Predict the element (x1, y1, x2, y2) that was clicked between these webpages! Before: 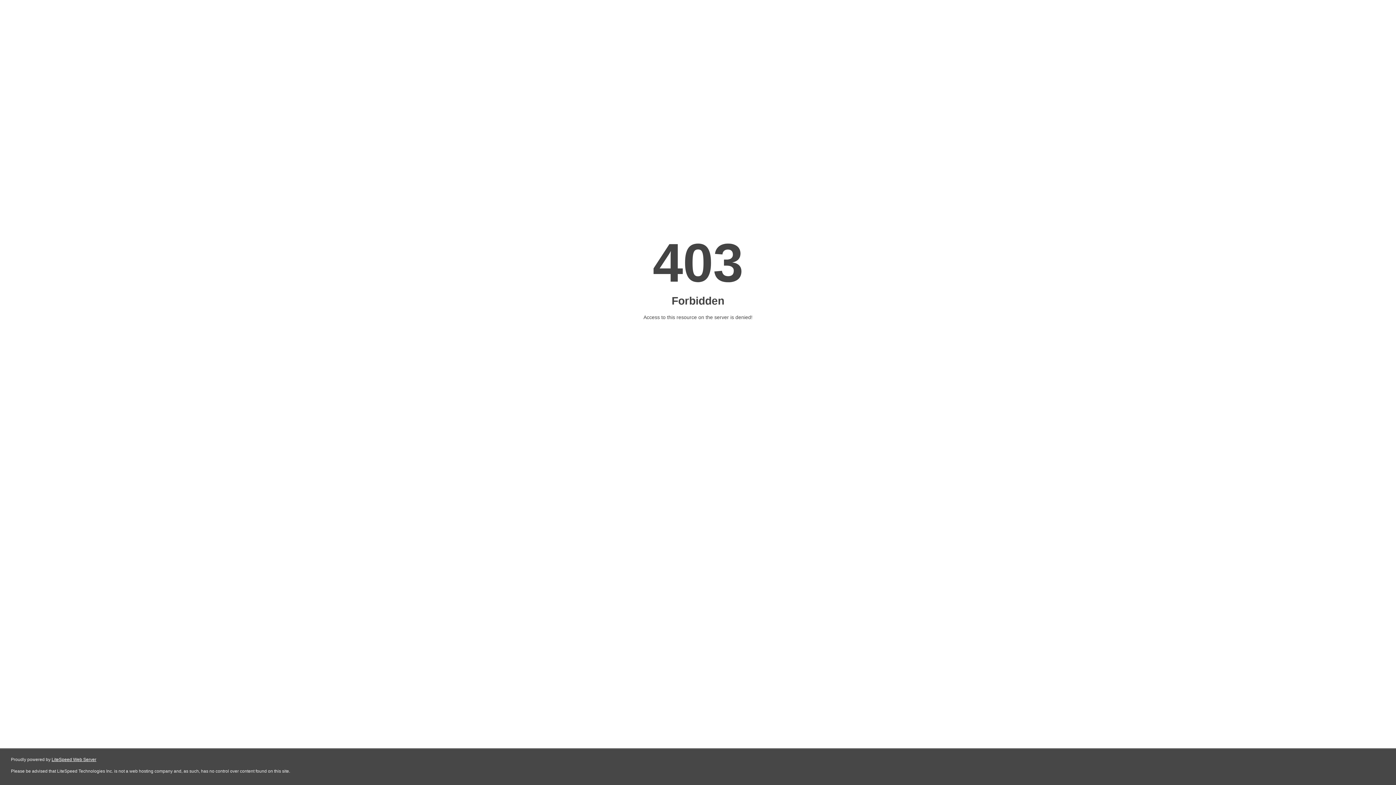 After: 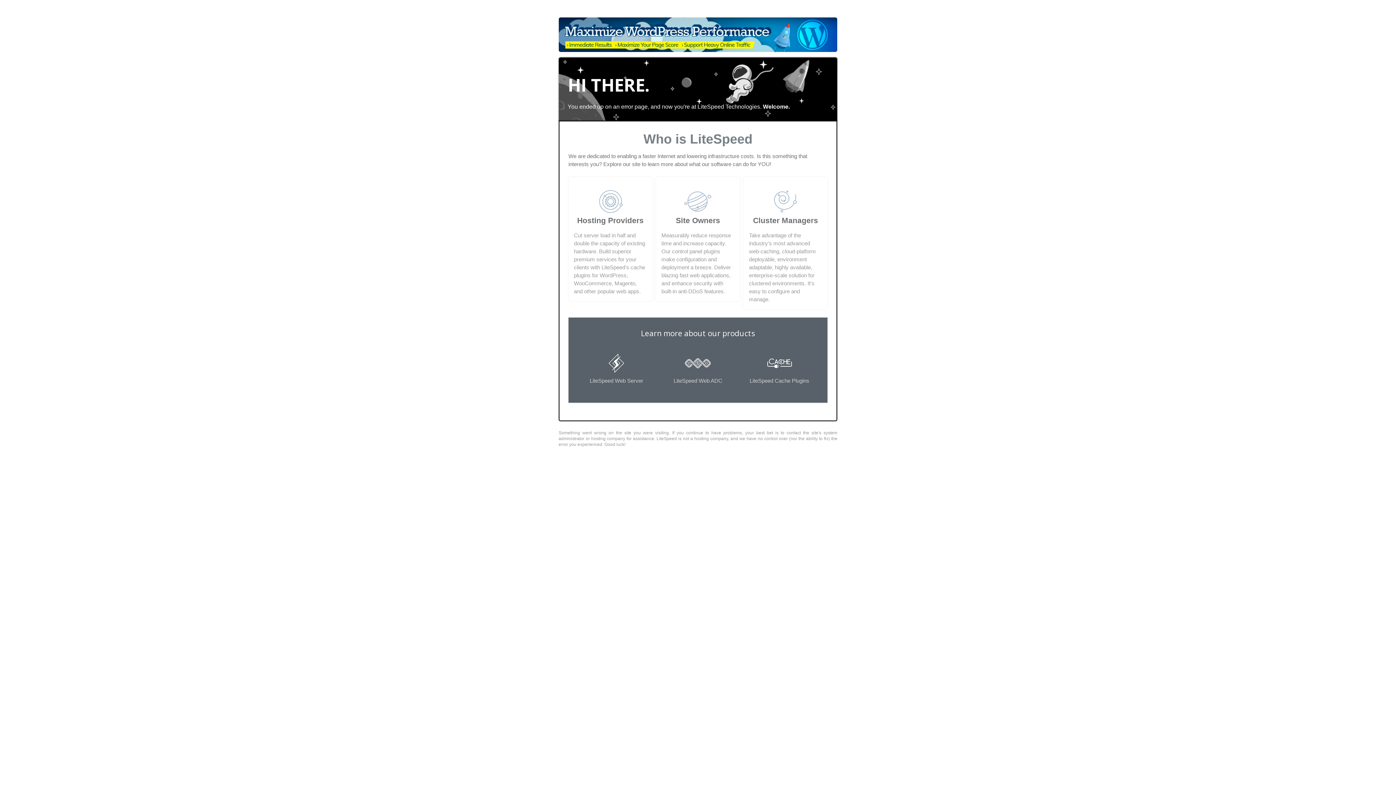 Action: label: LiteSpeed Web Server bbox: (51, 757, 96, 762)